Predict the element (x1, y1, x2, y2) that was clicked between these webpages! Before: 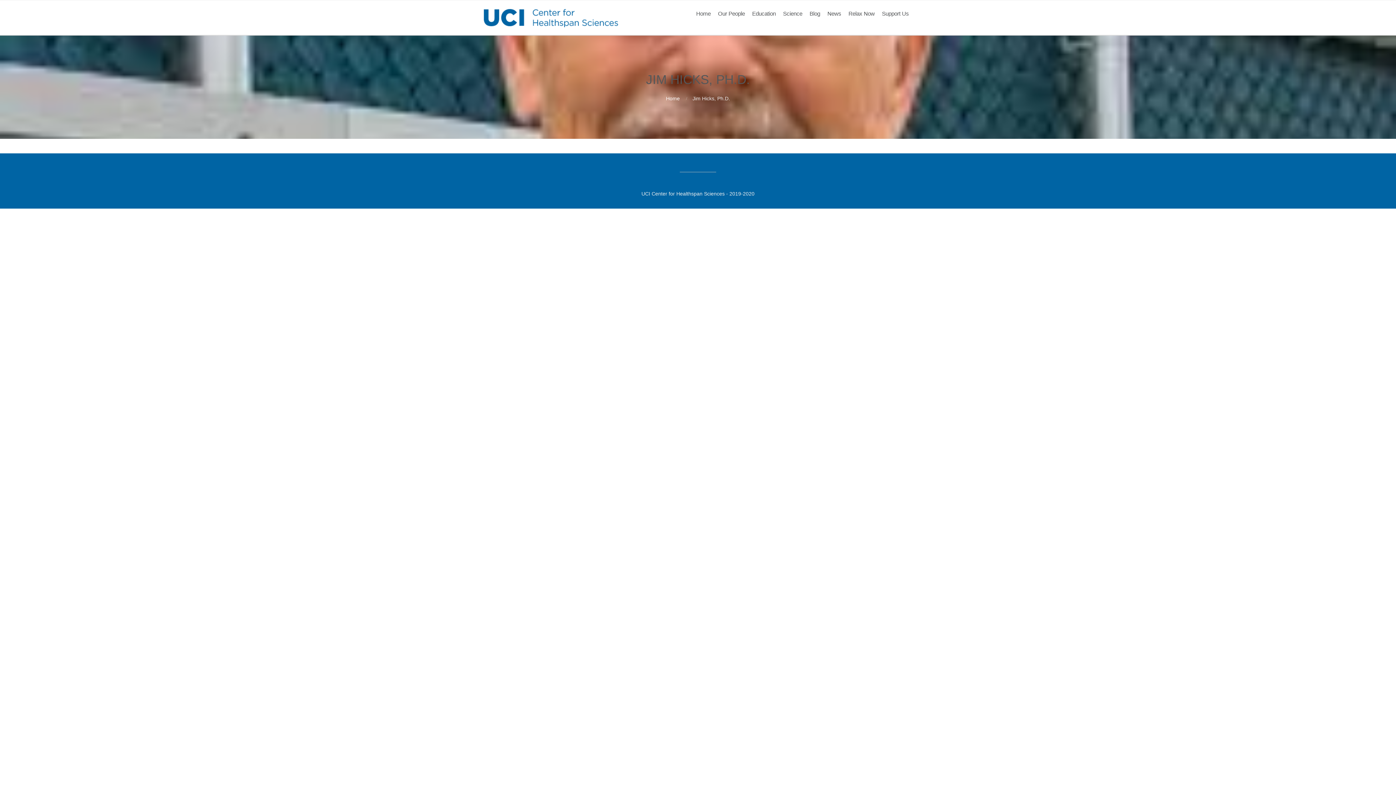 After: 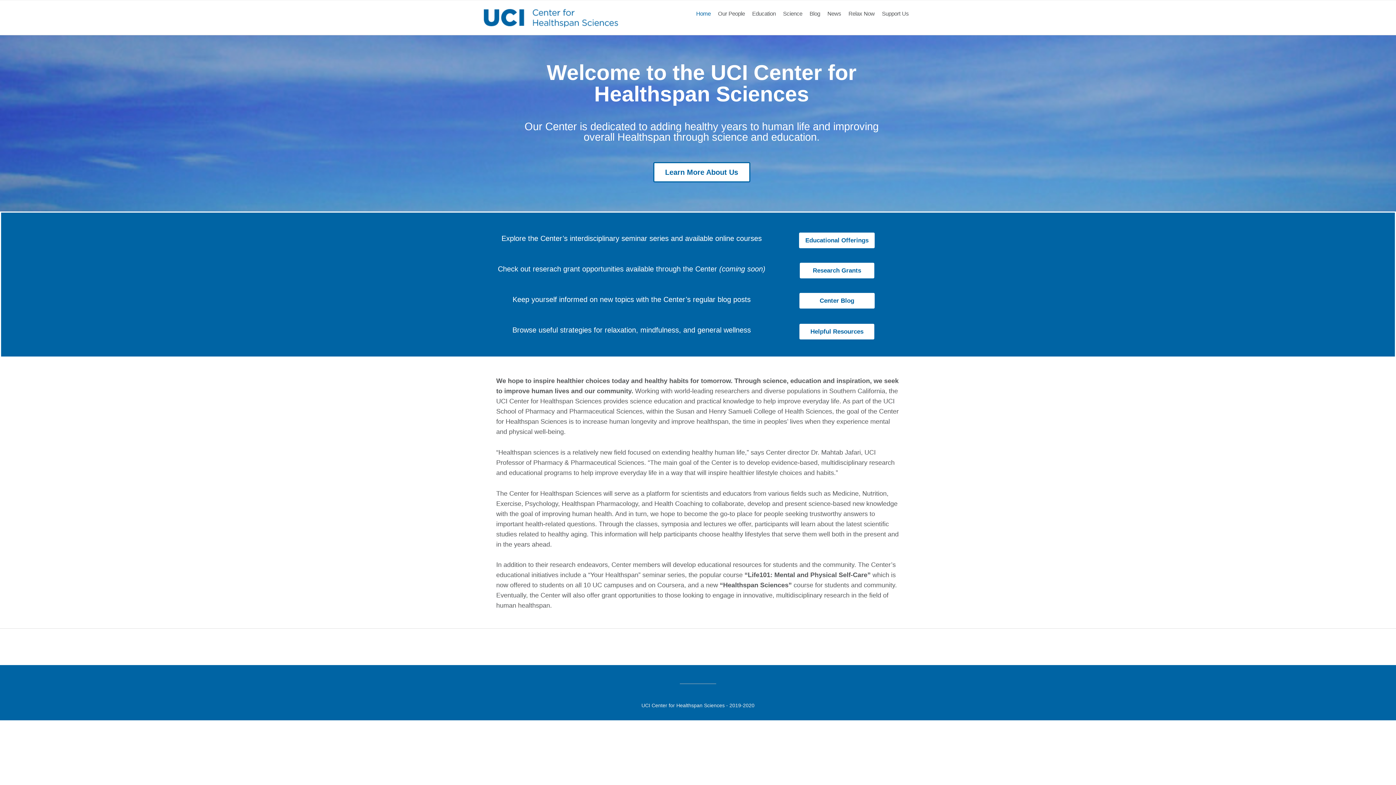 Action: bbox: (483, 4, 619, 31)